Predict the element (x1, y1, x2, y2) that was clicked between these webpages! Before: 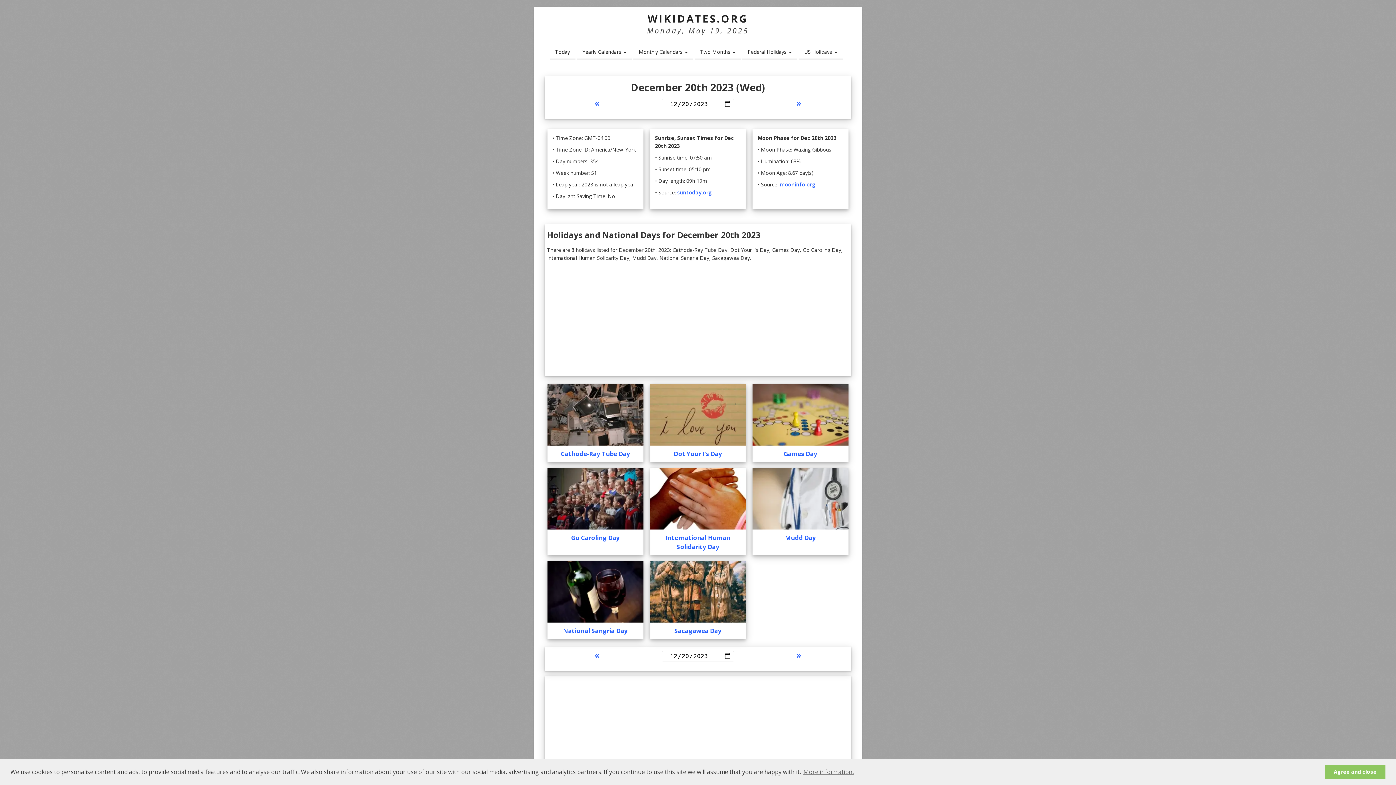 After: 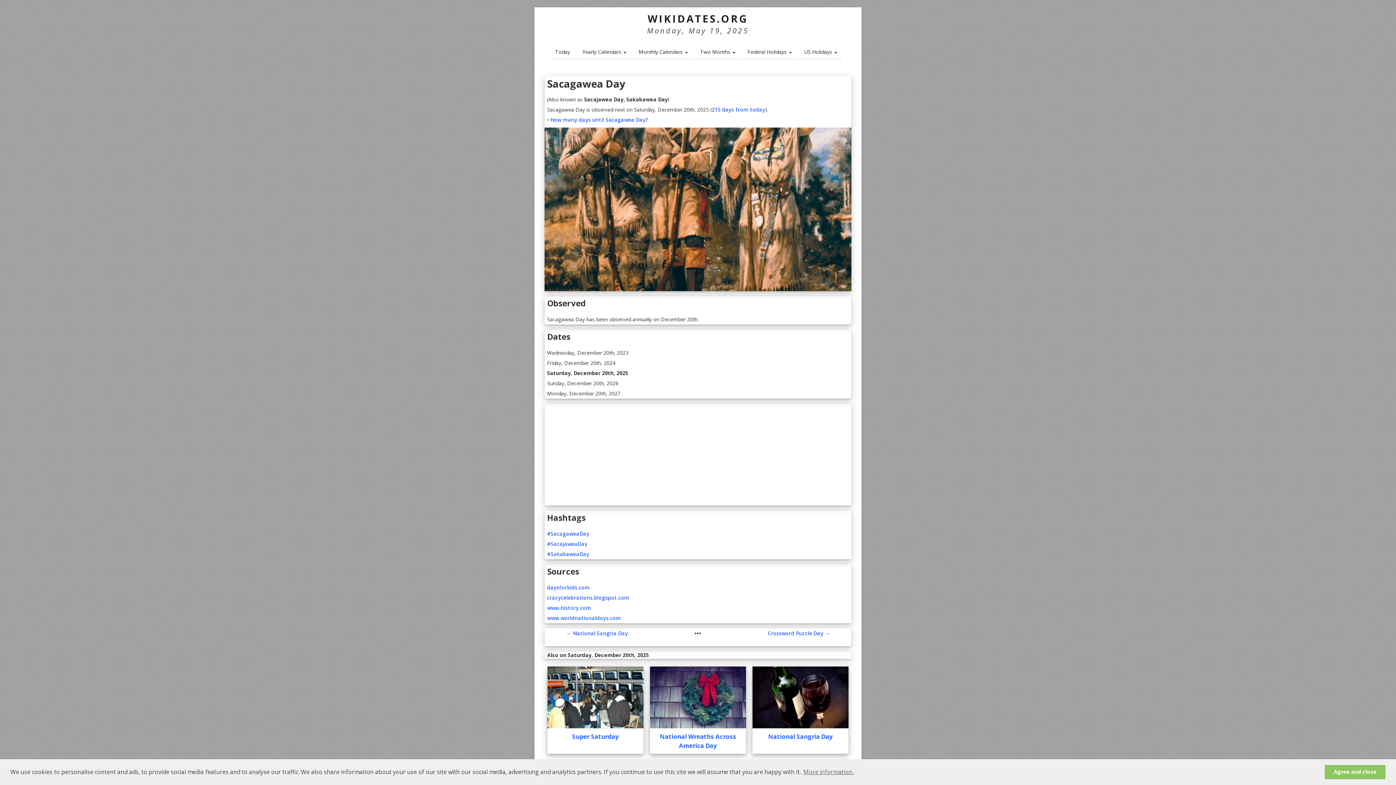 Action: label: Sacagawea Day bbox: (650, 626, 746, 635)